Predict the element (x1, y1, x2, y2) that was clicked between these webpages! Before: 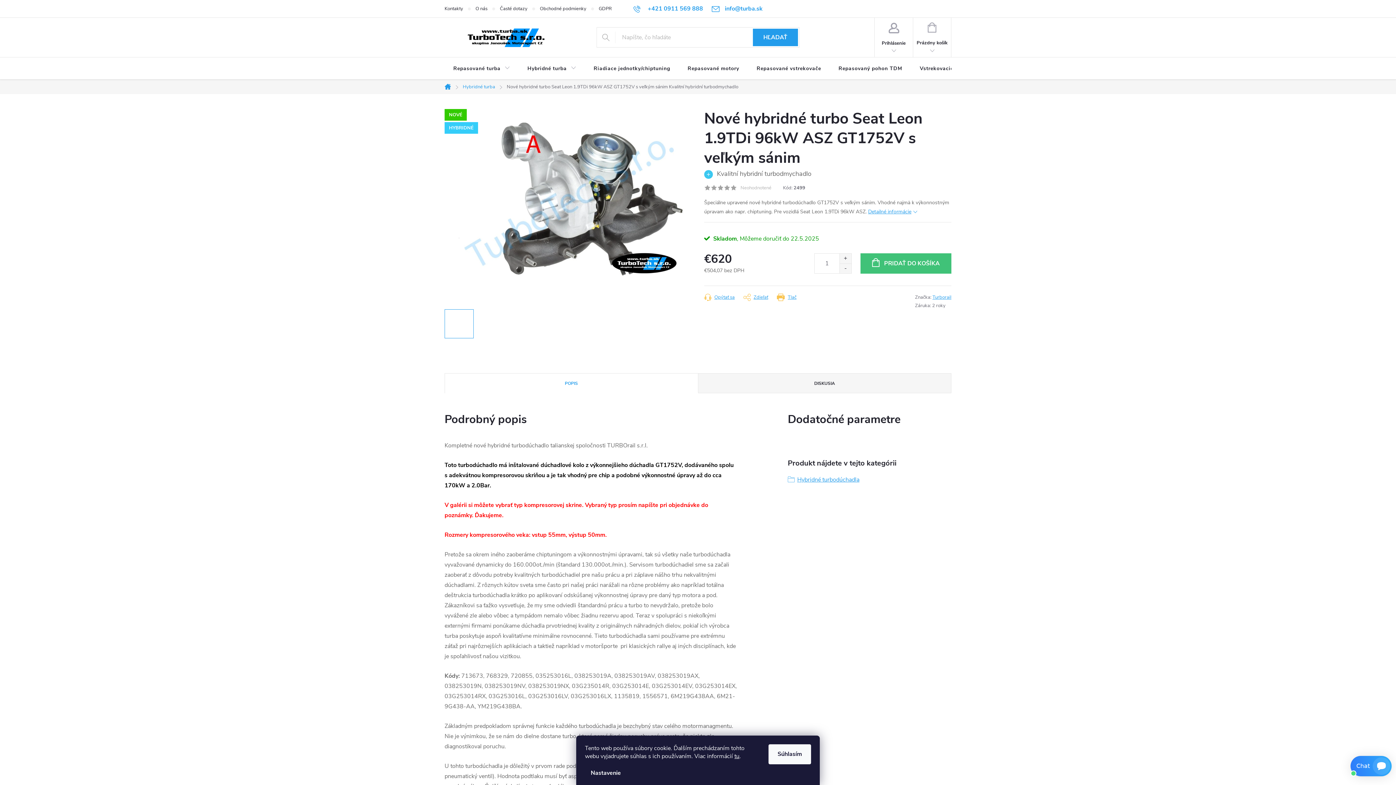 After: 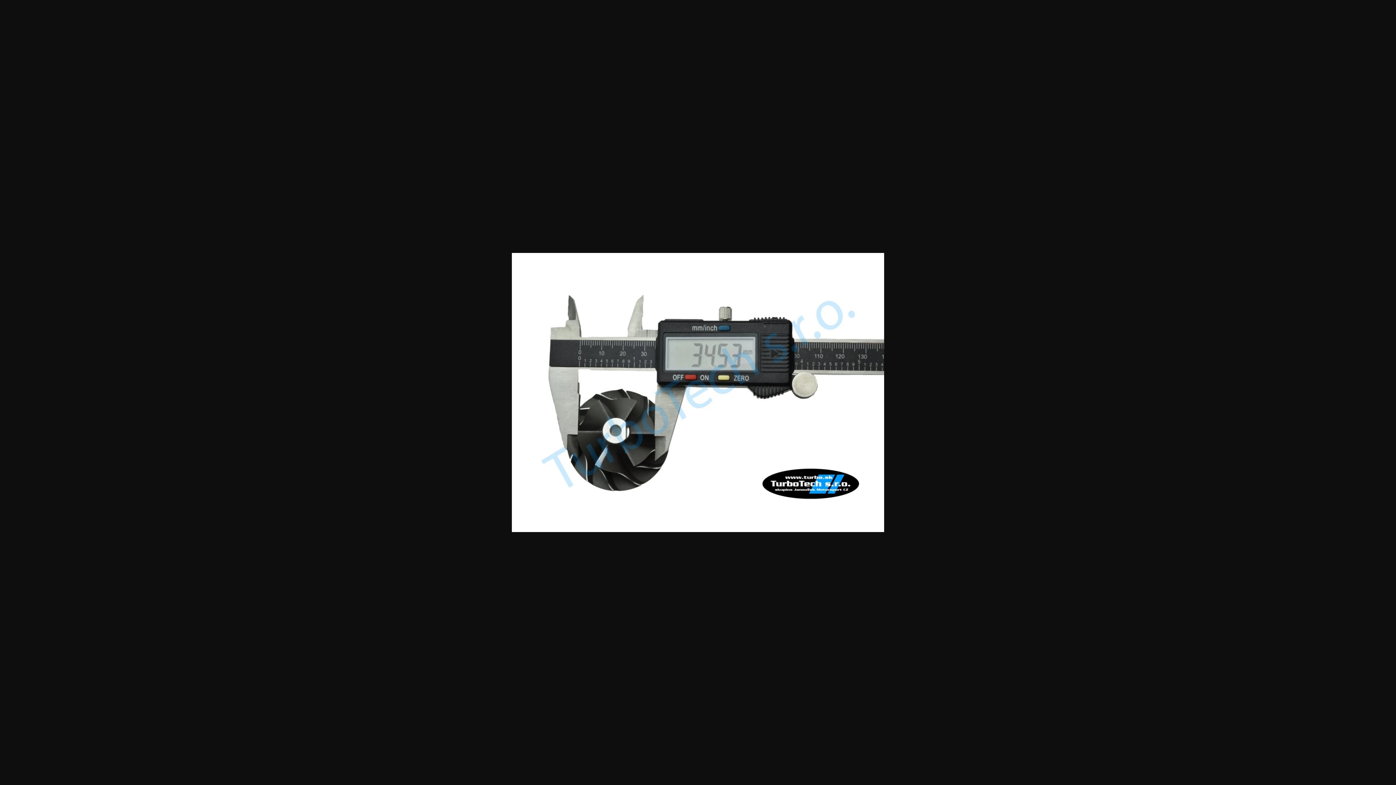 Action: bbox: (654, 309, 683, 338)